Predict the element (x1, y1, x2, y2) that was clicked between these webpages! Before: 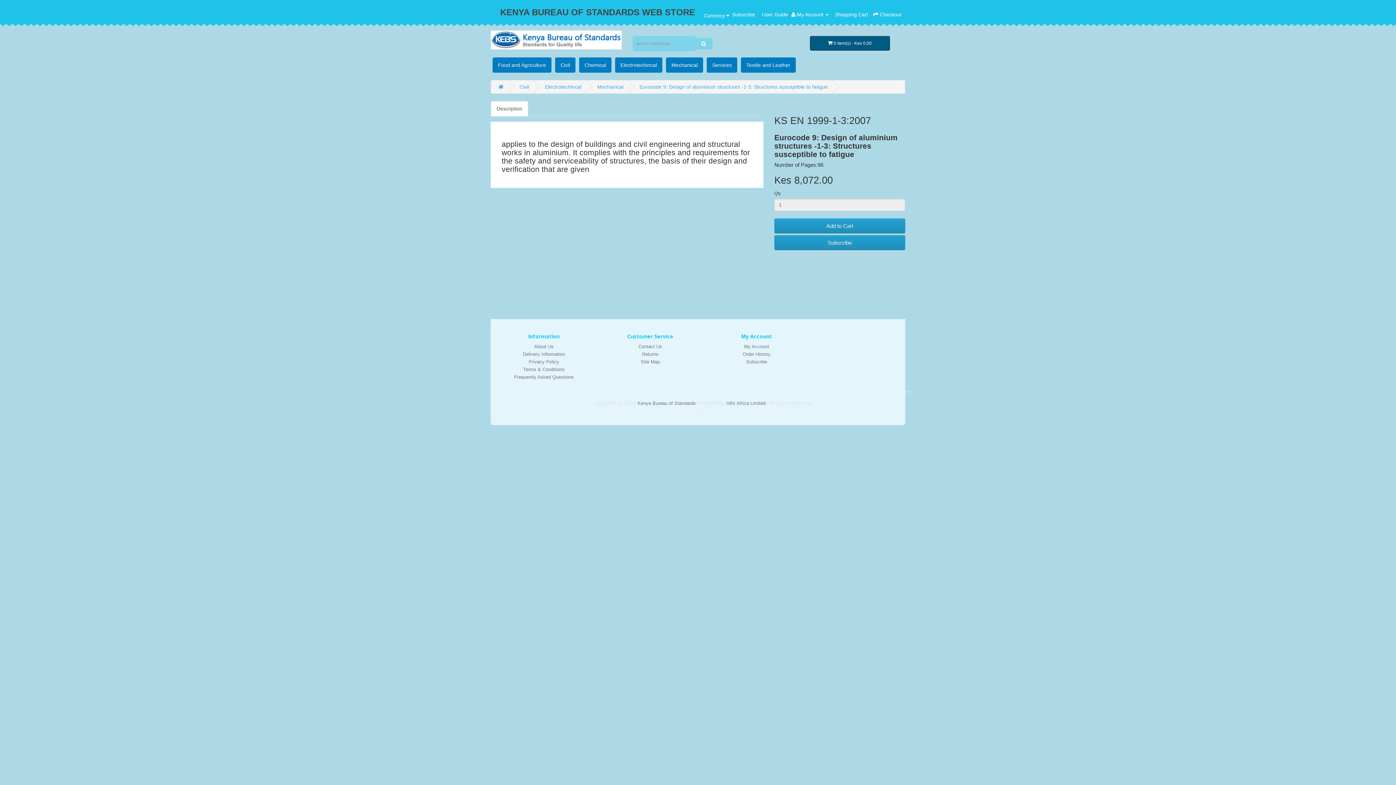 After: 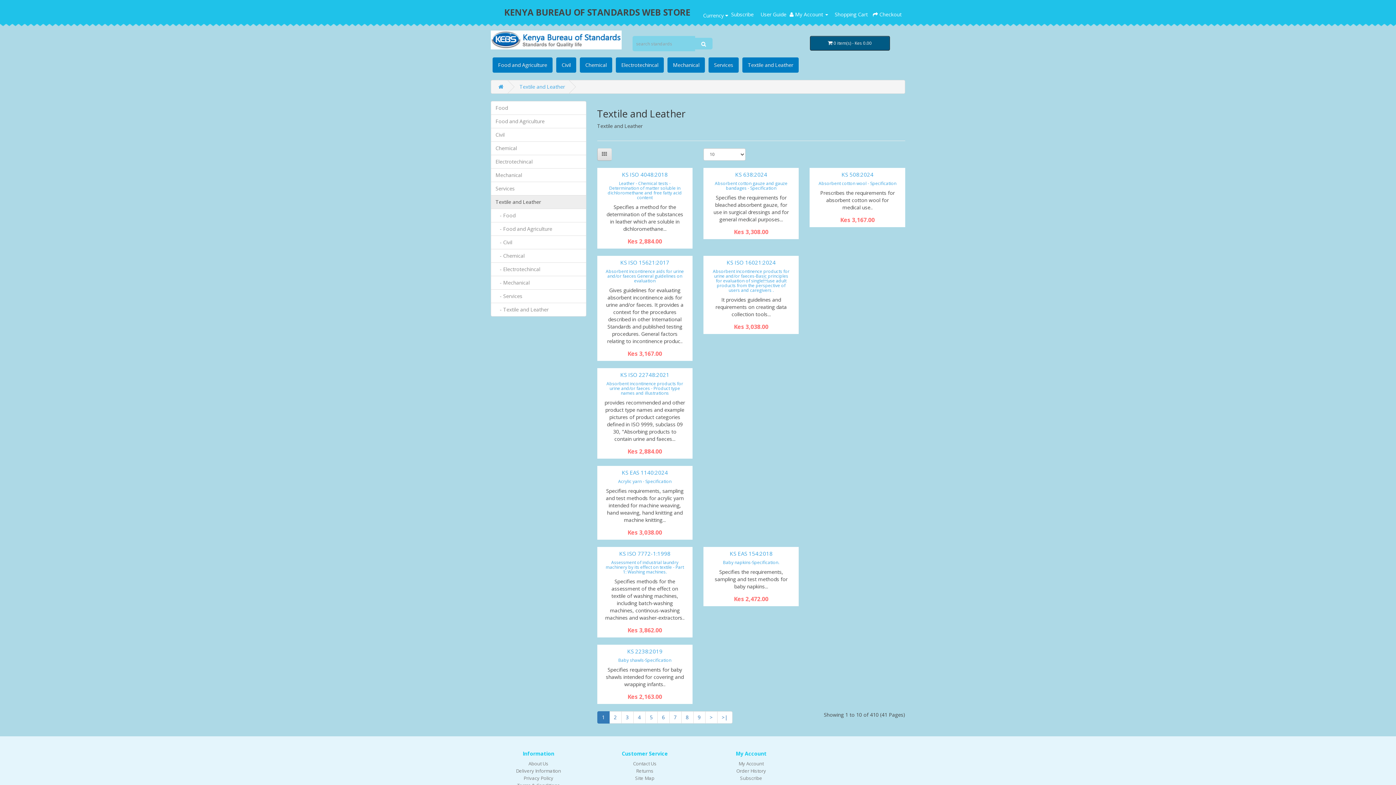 Action: bbox: (741, 57, 796, 72) label: Textile and Leather